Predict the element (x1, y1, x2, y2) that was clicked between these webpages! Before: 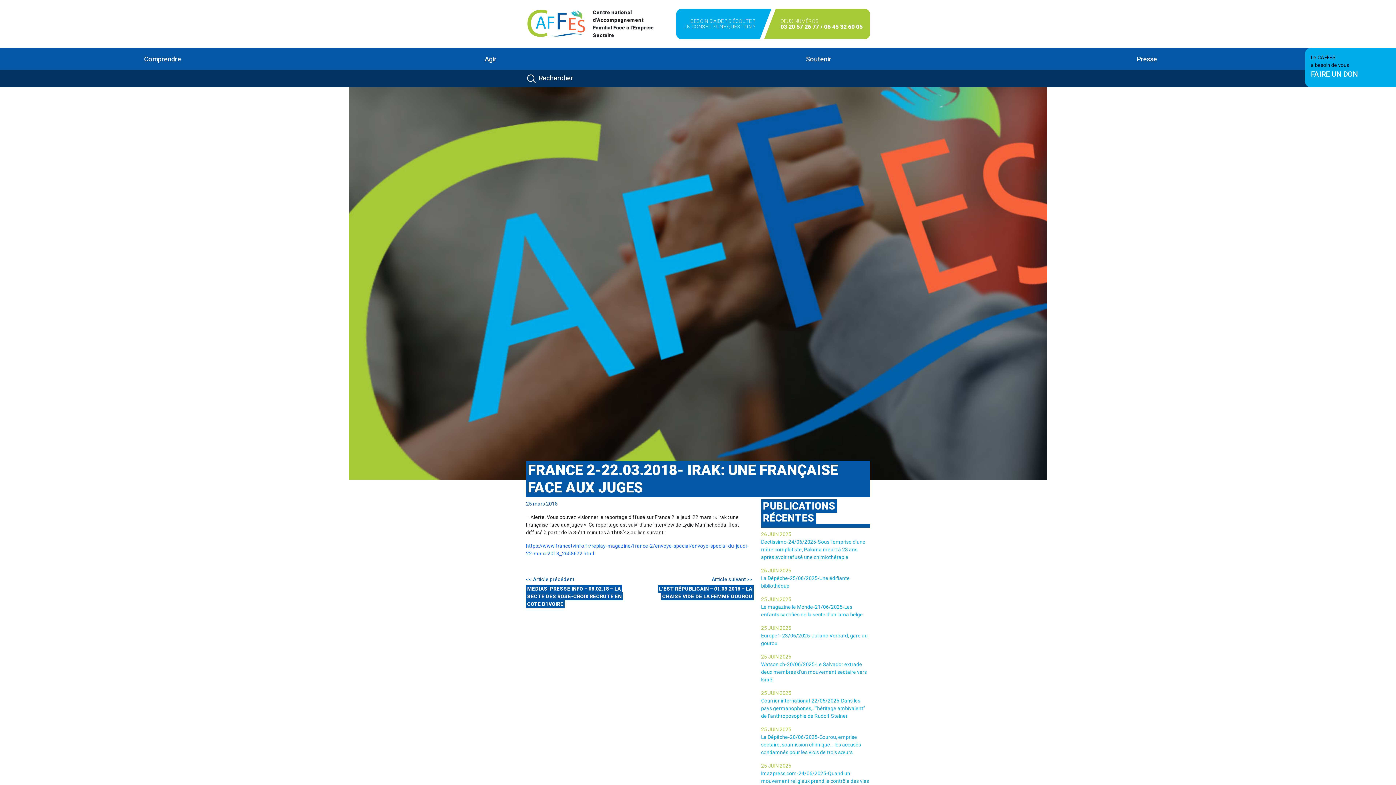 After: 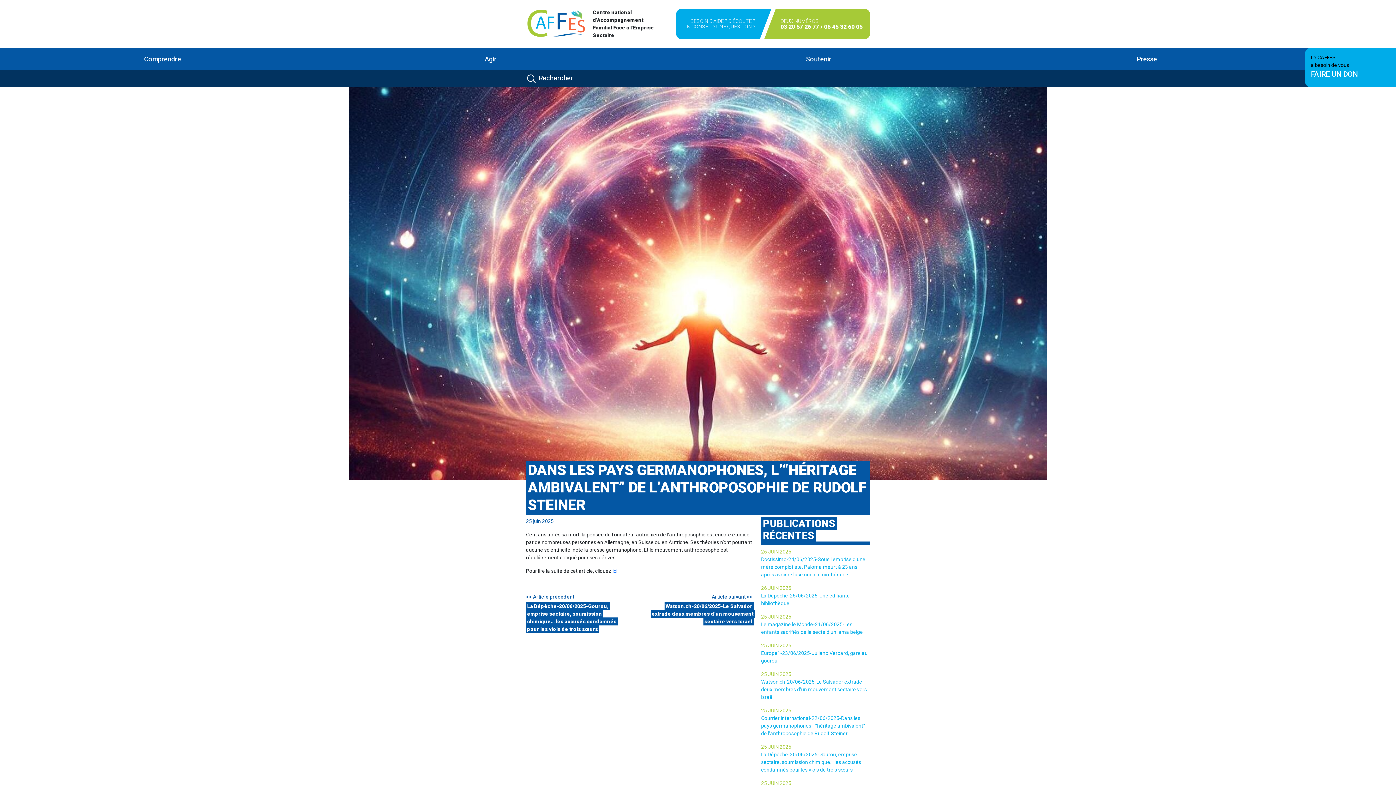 Action: bbox: (761, 689, 870, 697) label: 25 JUIN 2025